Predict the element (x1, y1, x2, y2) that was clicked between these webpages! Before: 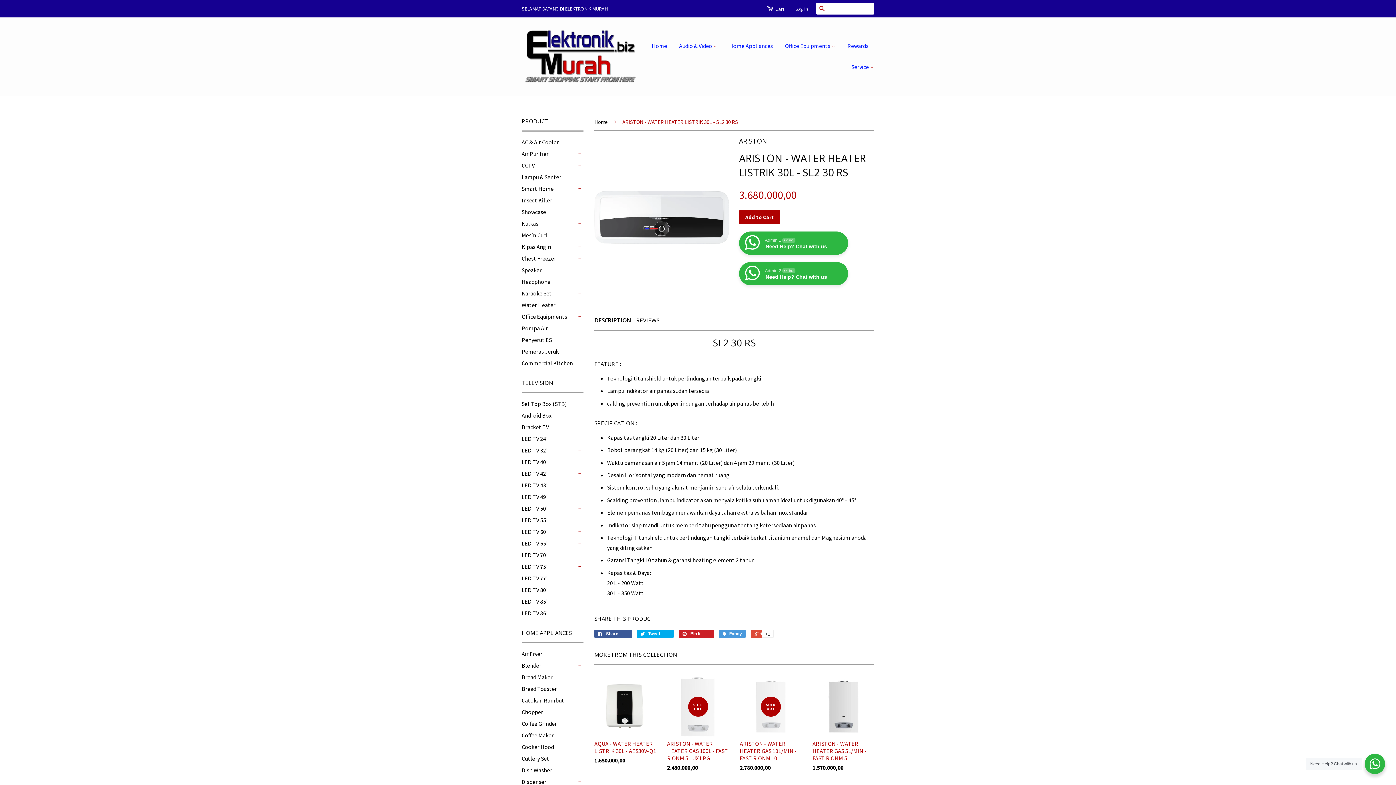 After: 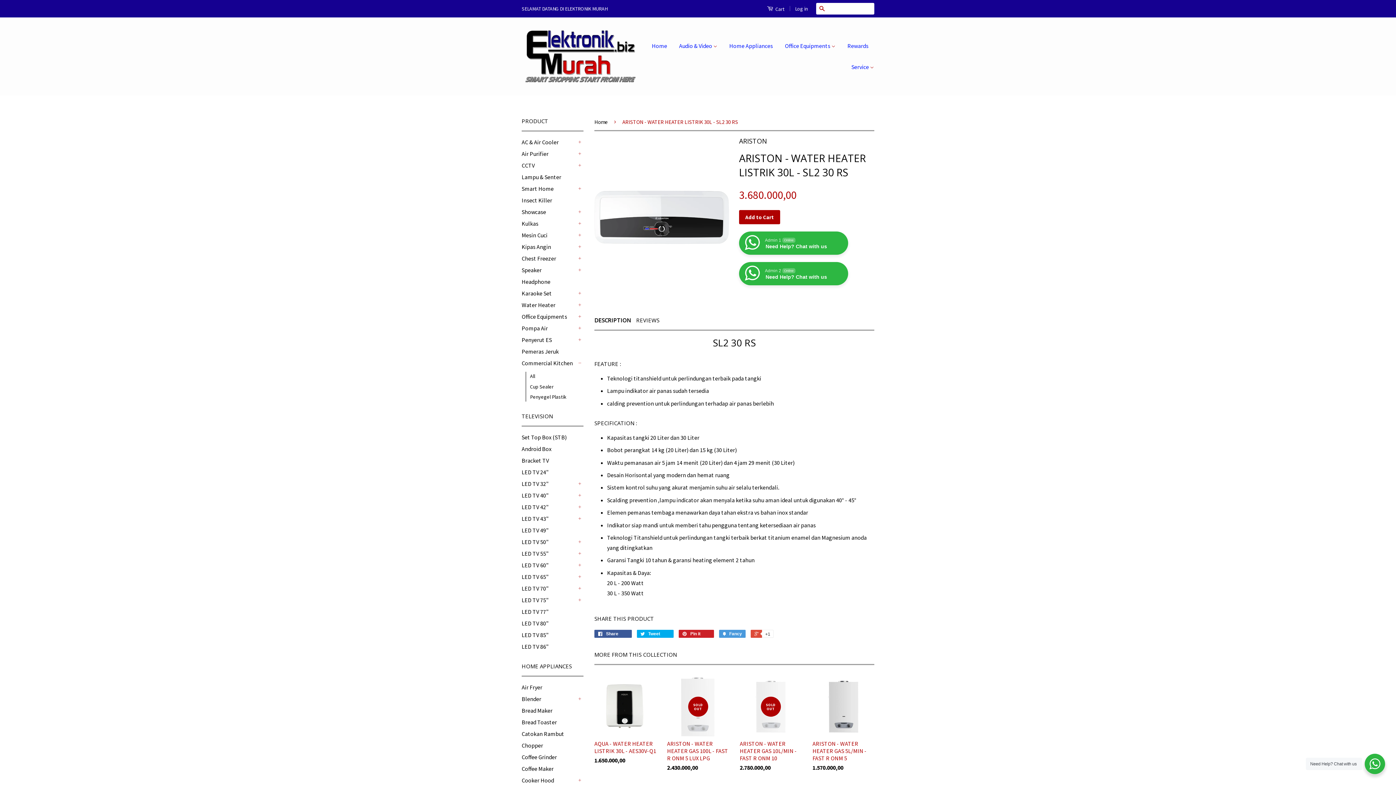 Action: label: + bbox: (576, 359, 583, 366)